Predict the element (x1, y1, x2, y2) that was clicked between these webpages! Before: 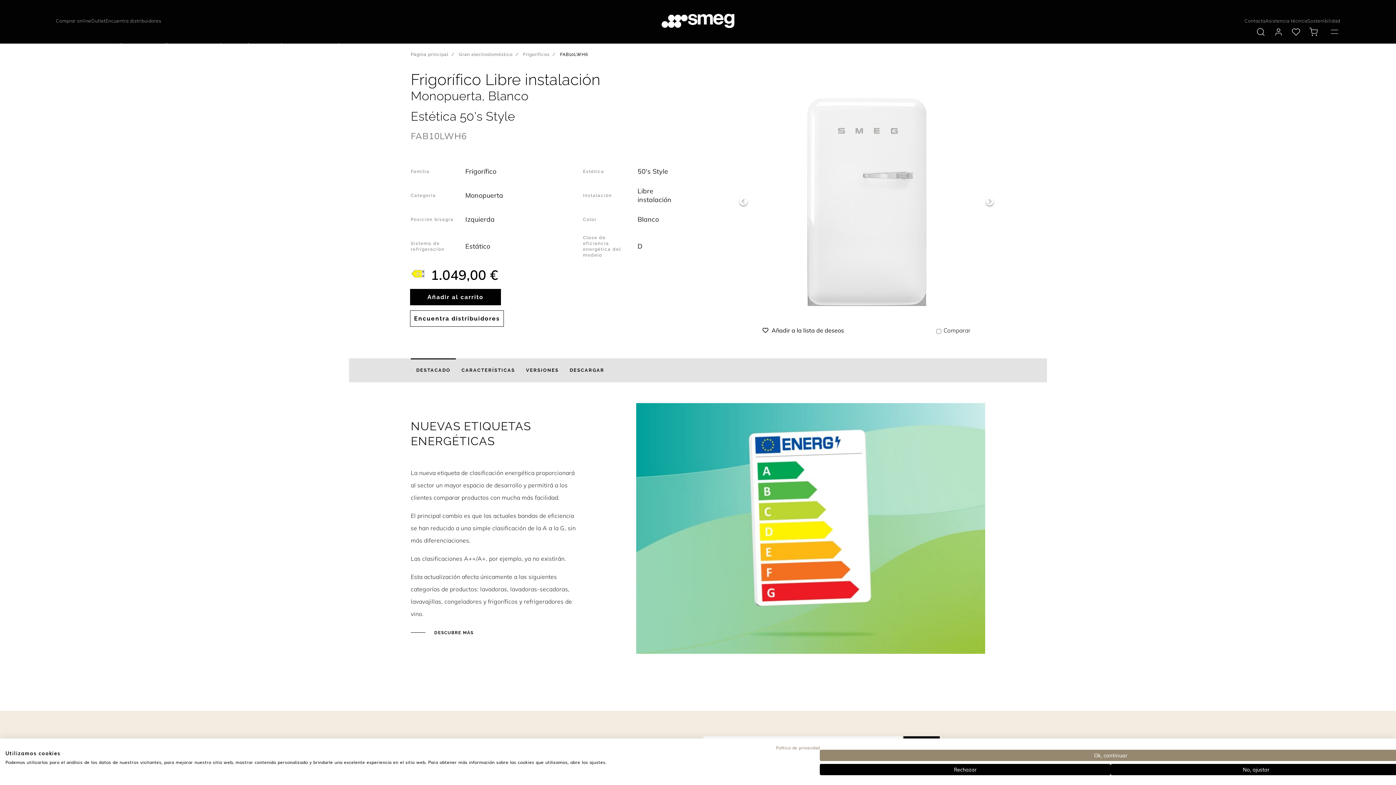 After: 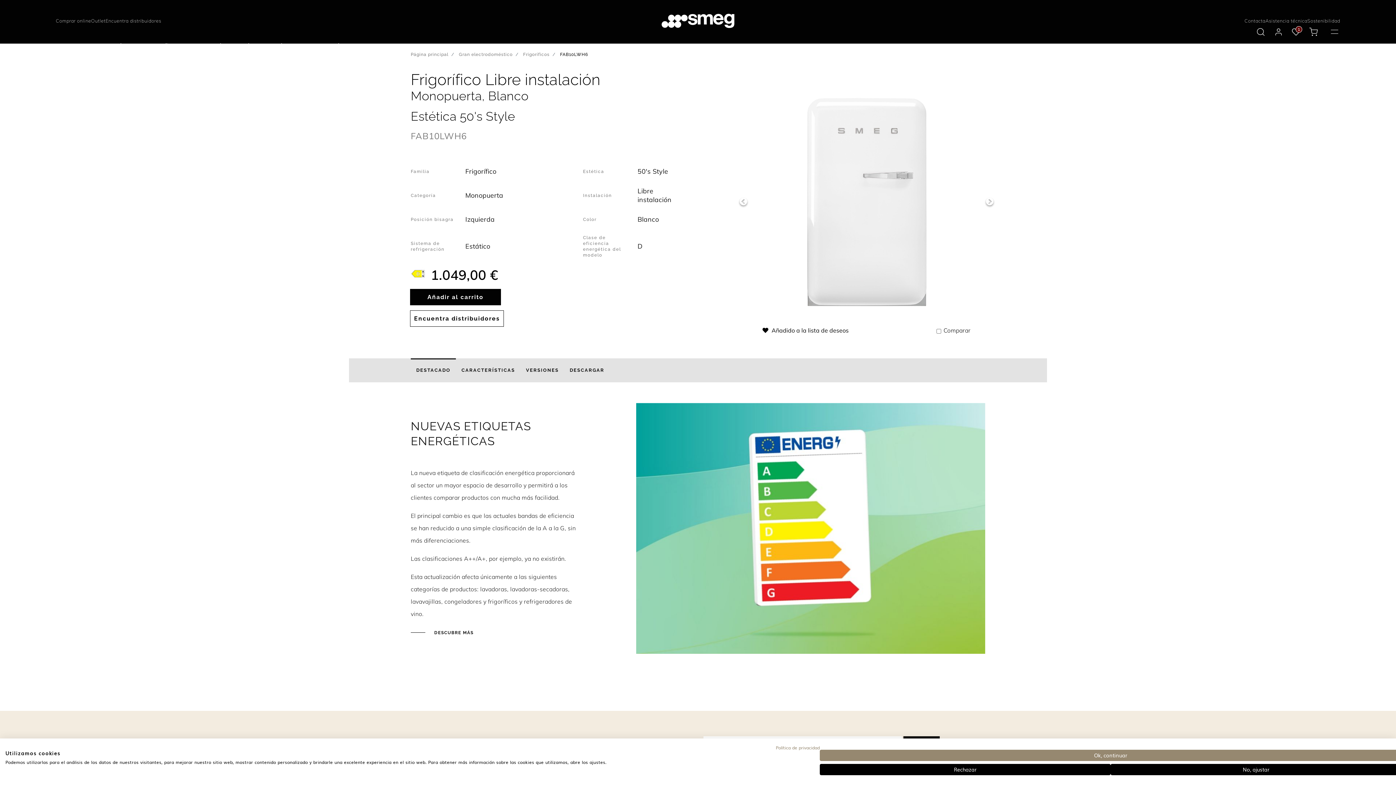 Action: label:  Añadir a la lista de deseos bbox: (762, 324, 844, 336)